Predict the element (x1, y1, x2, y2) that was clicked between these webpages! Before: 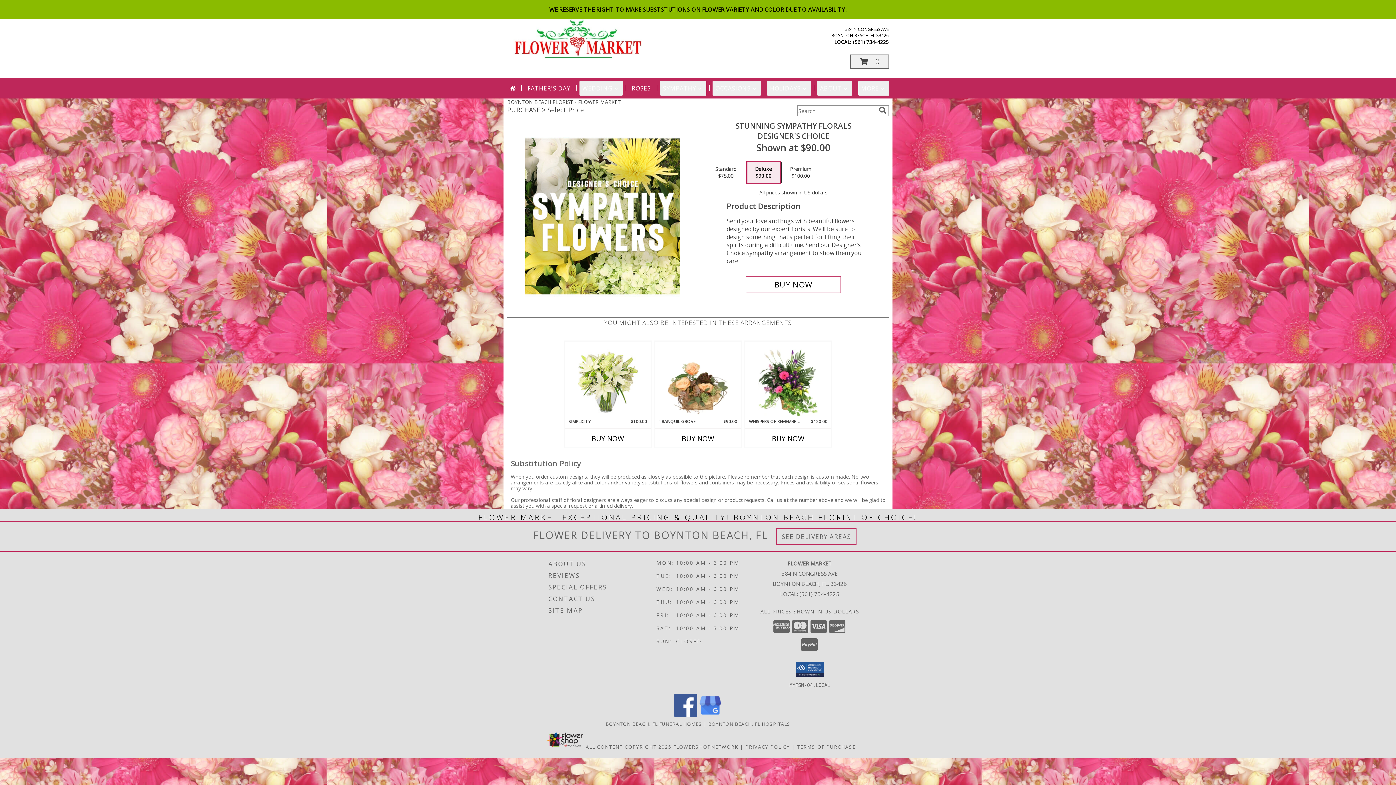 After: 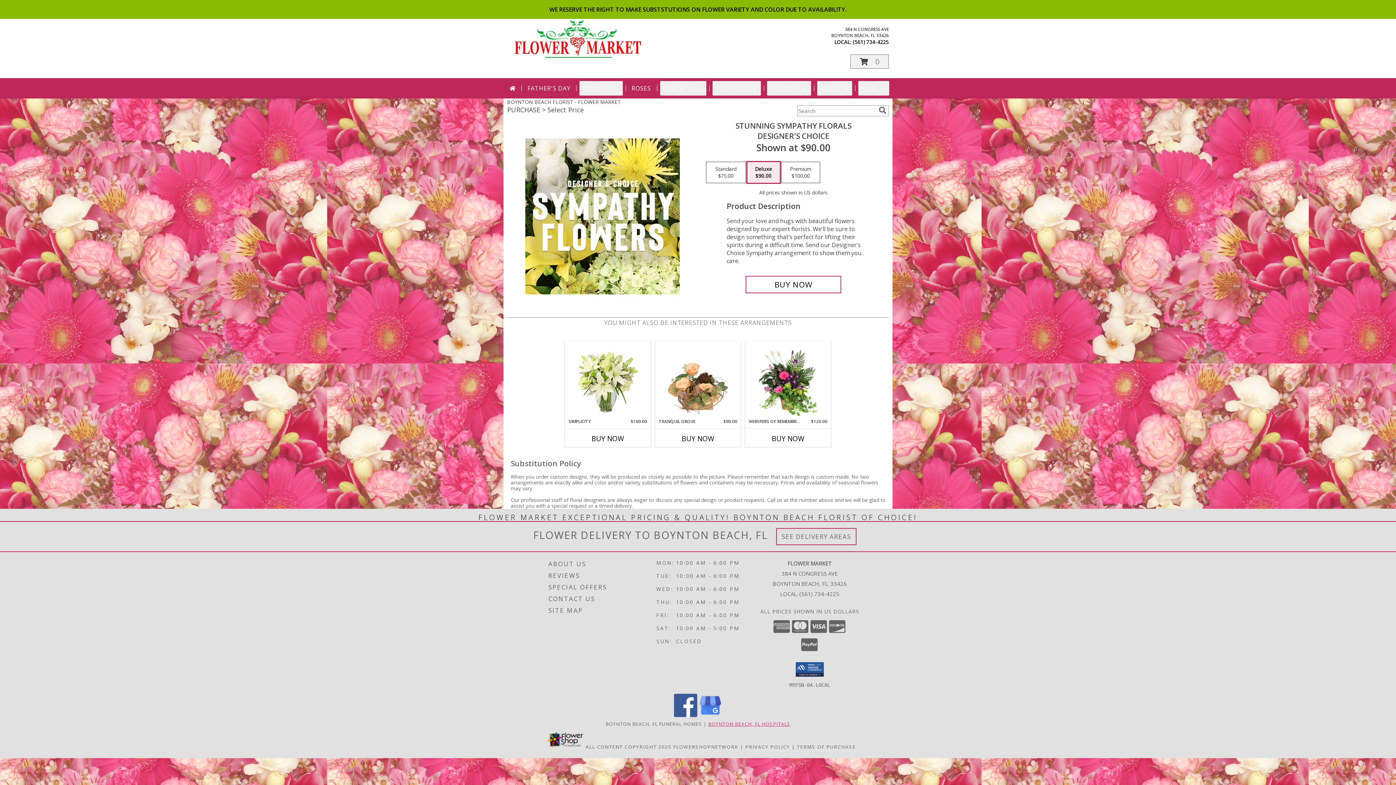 Action: label: Boynton Beach, FL Hospitals (opens in new window) bbox: (708, 721, 790, 727)